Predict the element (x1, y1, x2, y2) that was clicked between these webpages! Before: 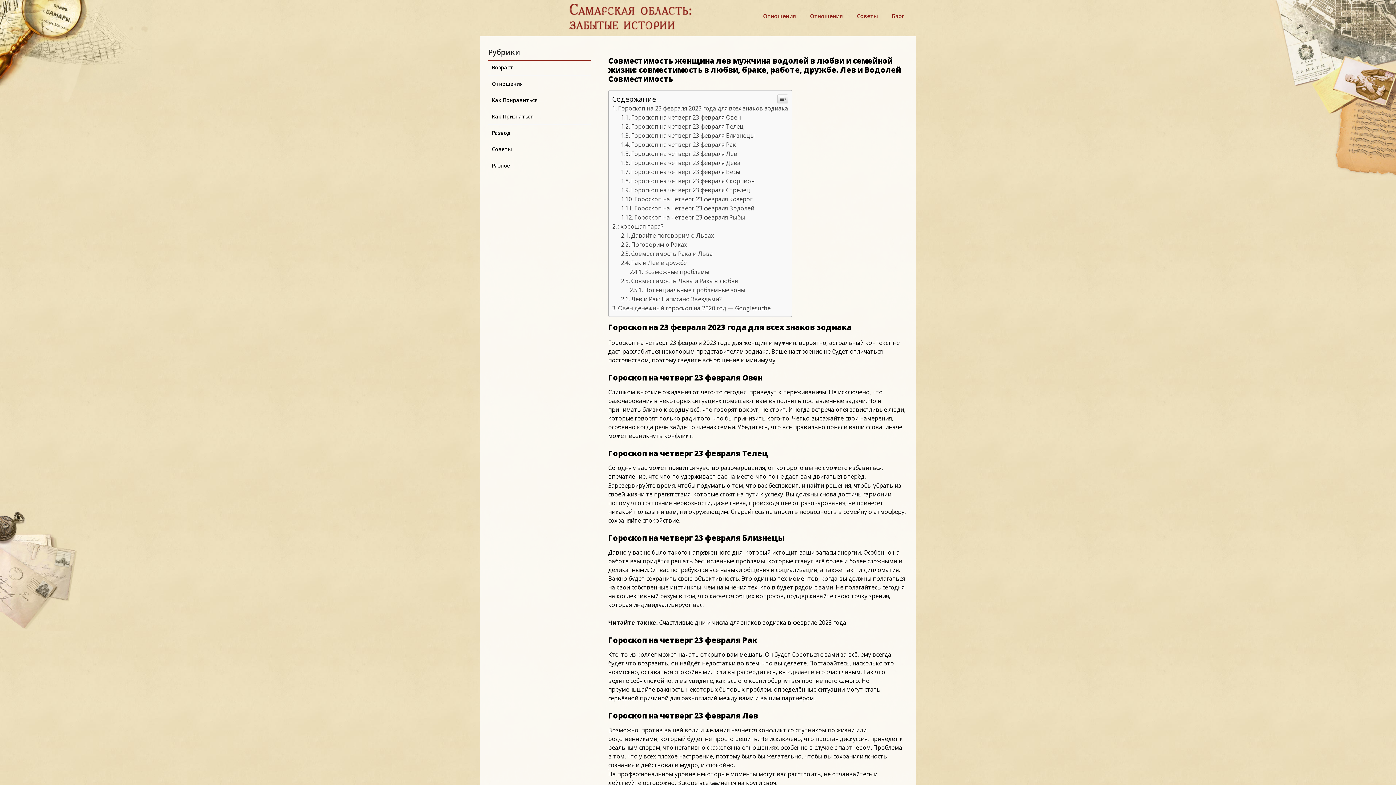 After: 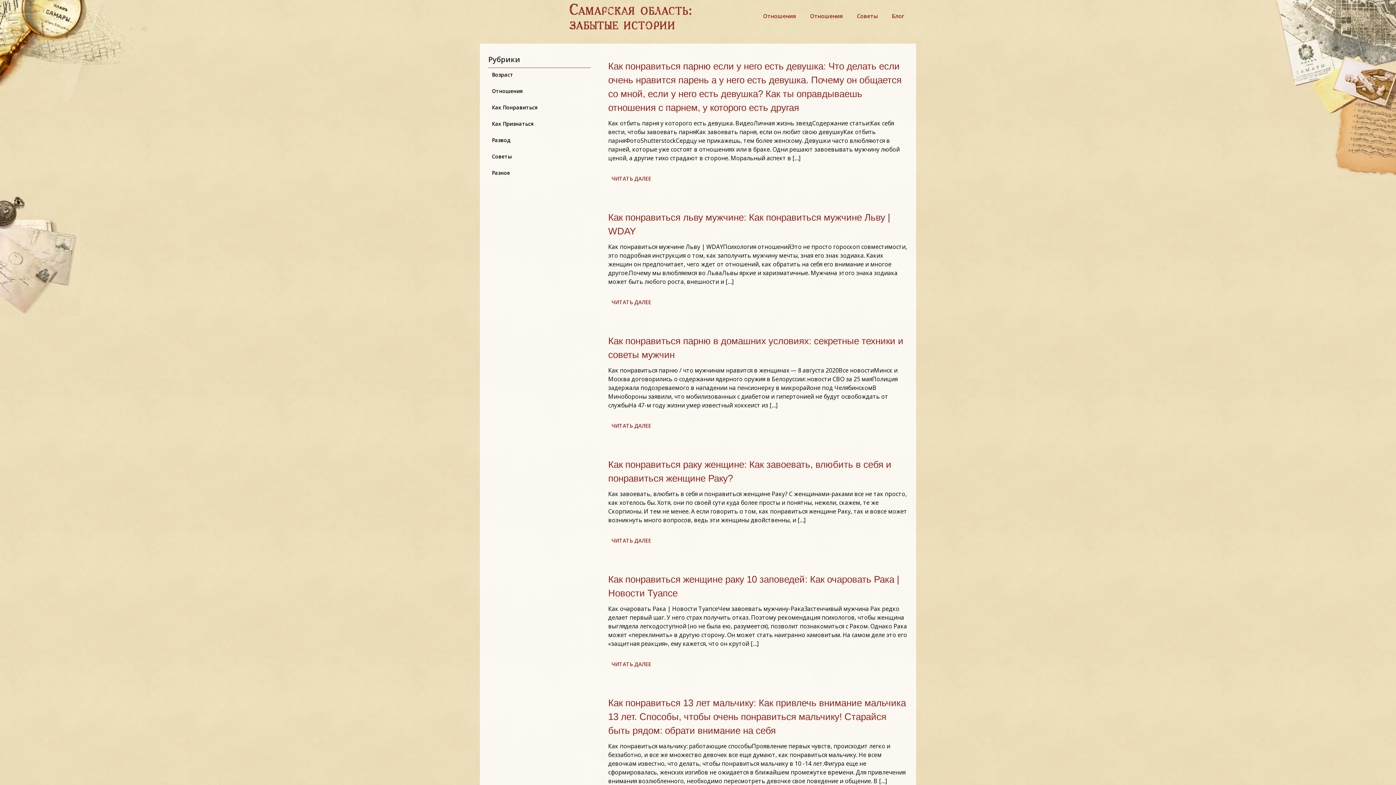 Action: label: Как Понравиться bbox: (488, 96, 578, 104)